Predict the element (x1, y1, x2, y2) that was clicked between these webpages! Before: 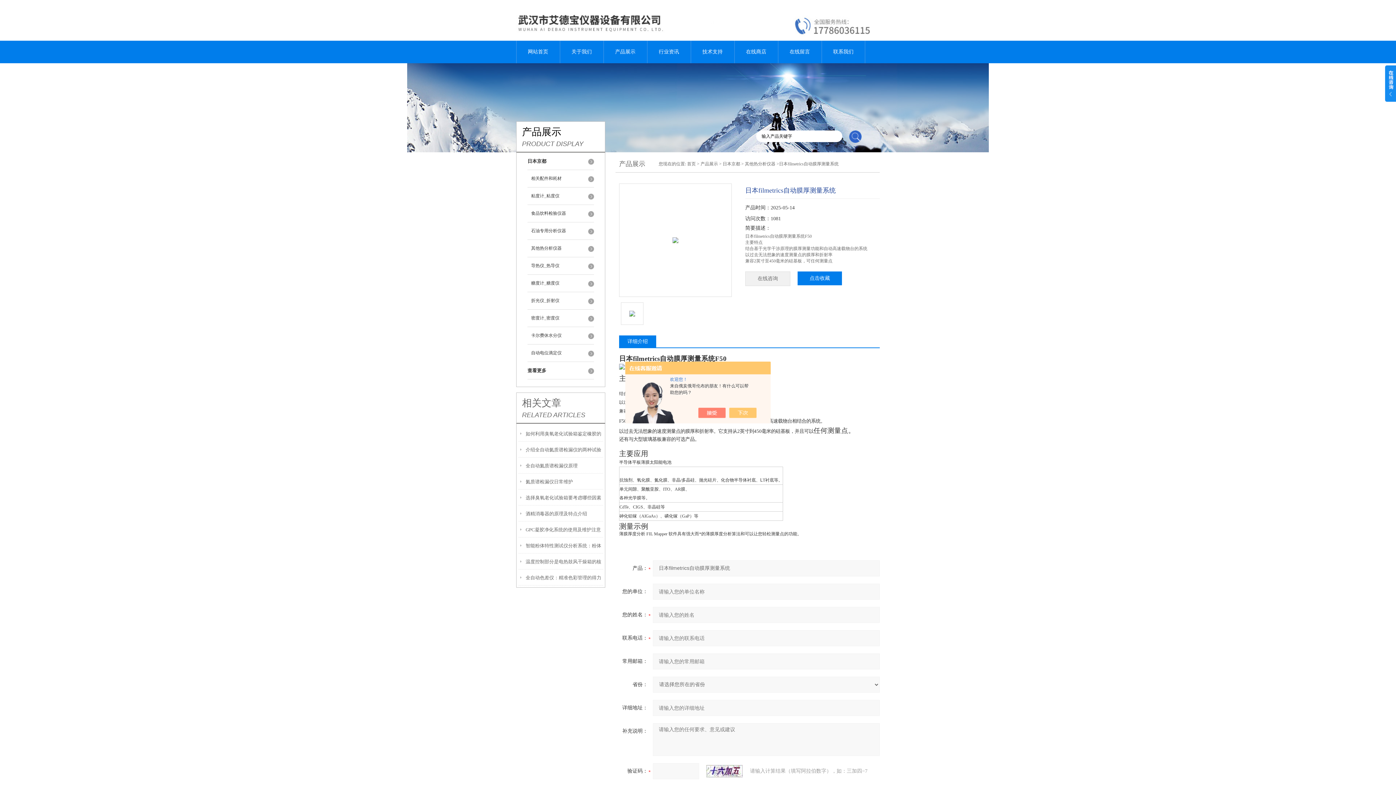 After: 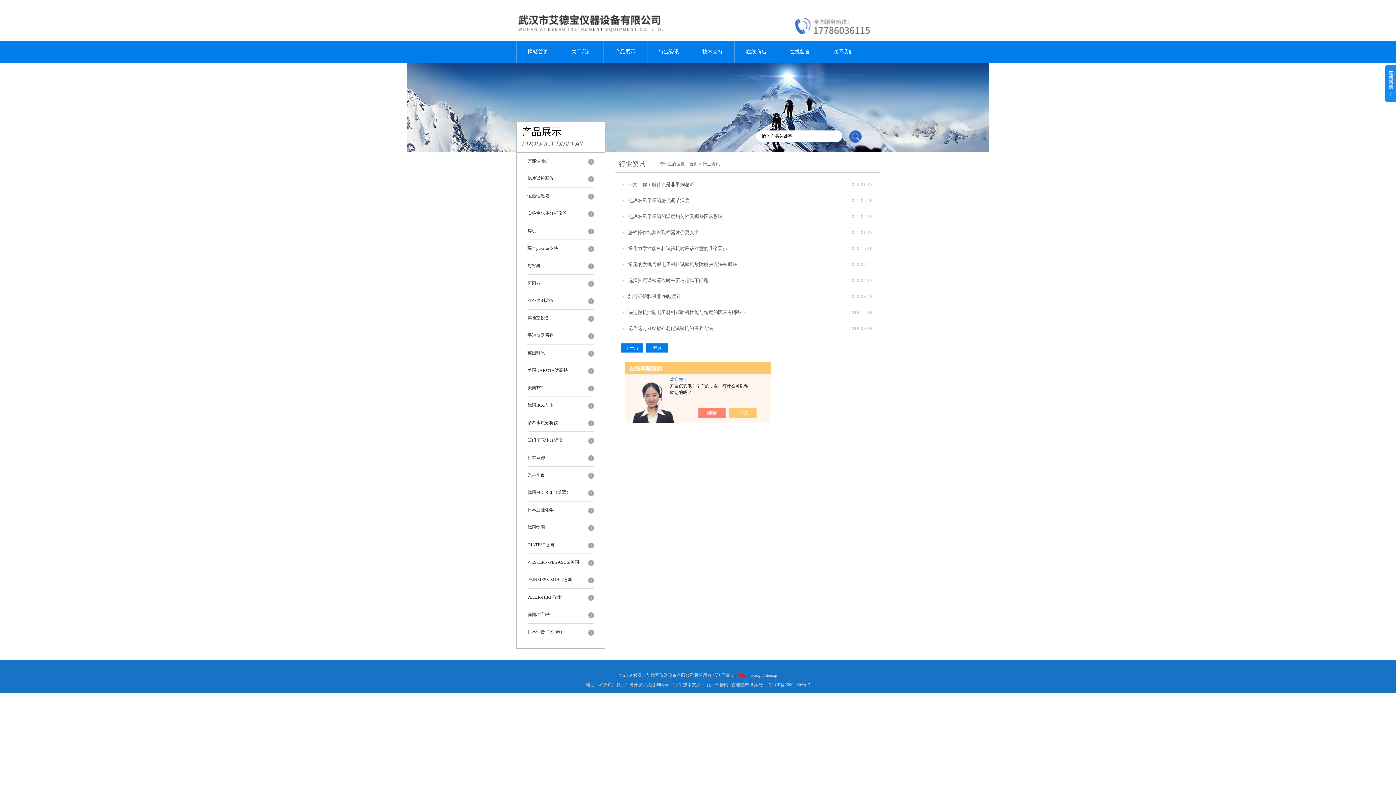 Action: label: 行业资讯 bbox: (647, 40, 690, 63)